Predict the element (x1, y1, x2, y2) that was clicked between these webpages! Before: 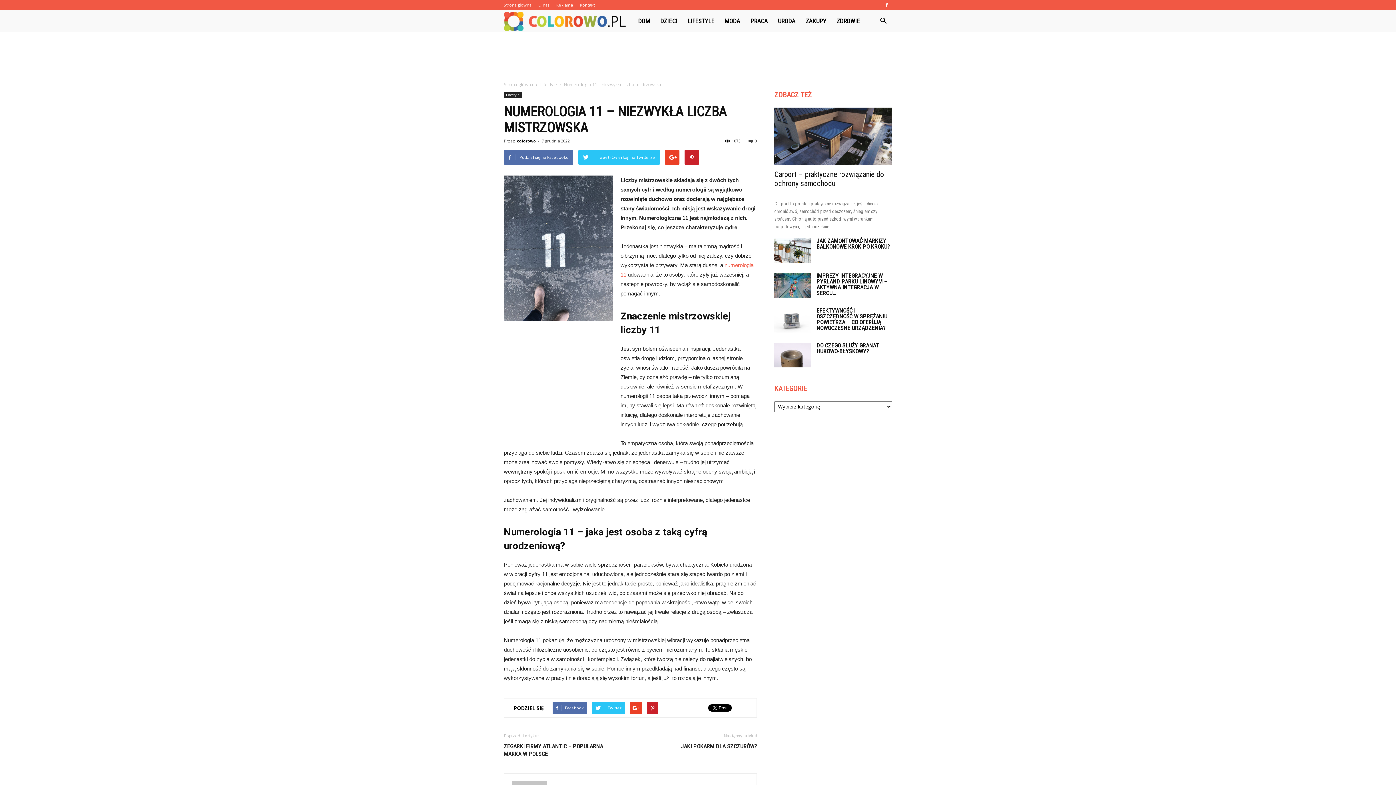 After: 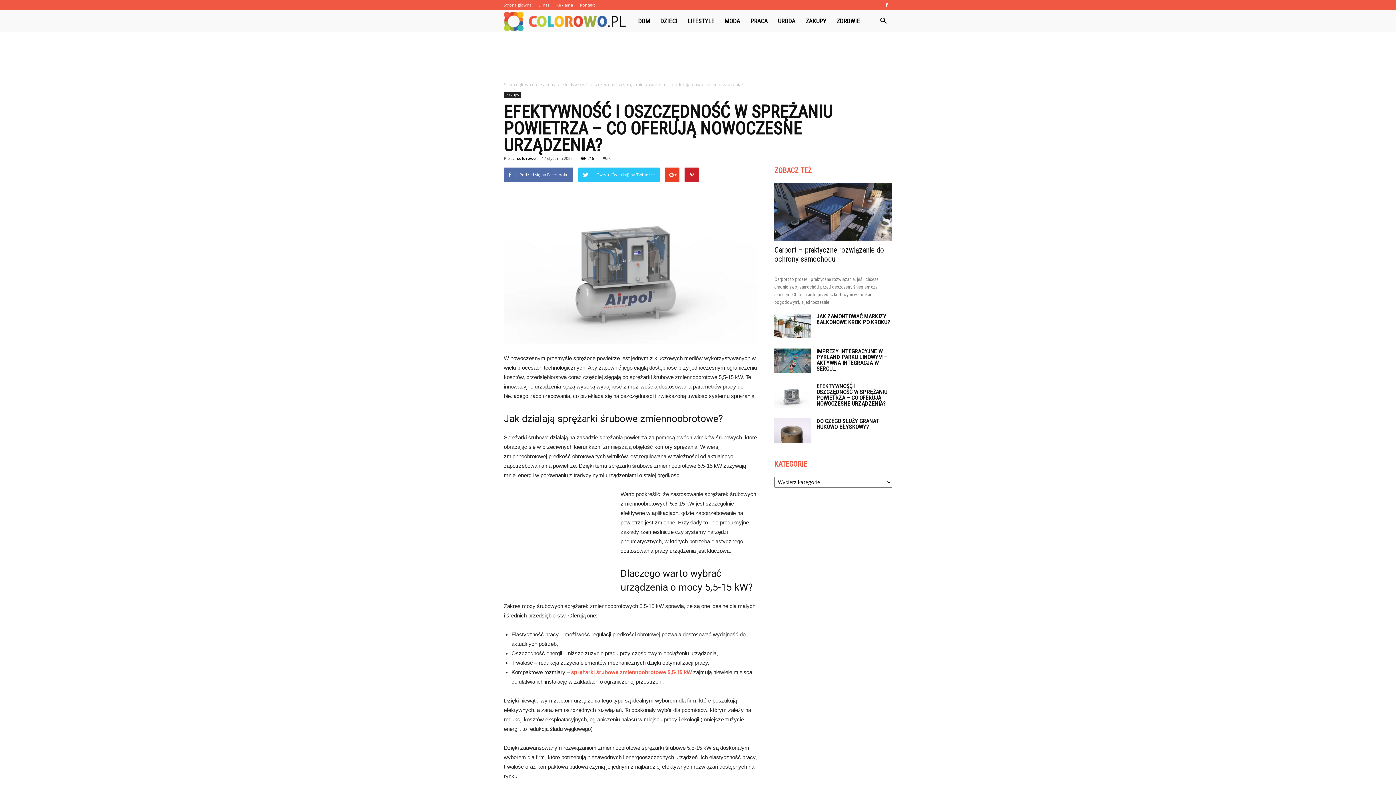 Action: bbox: (774, 307, 810, 332)